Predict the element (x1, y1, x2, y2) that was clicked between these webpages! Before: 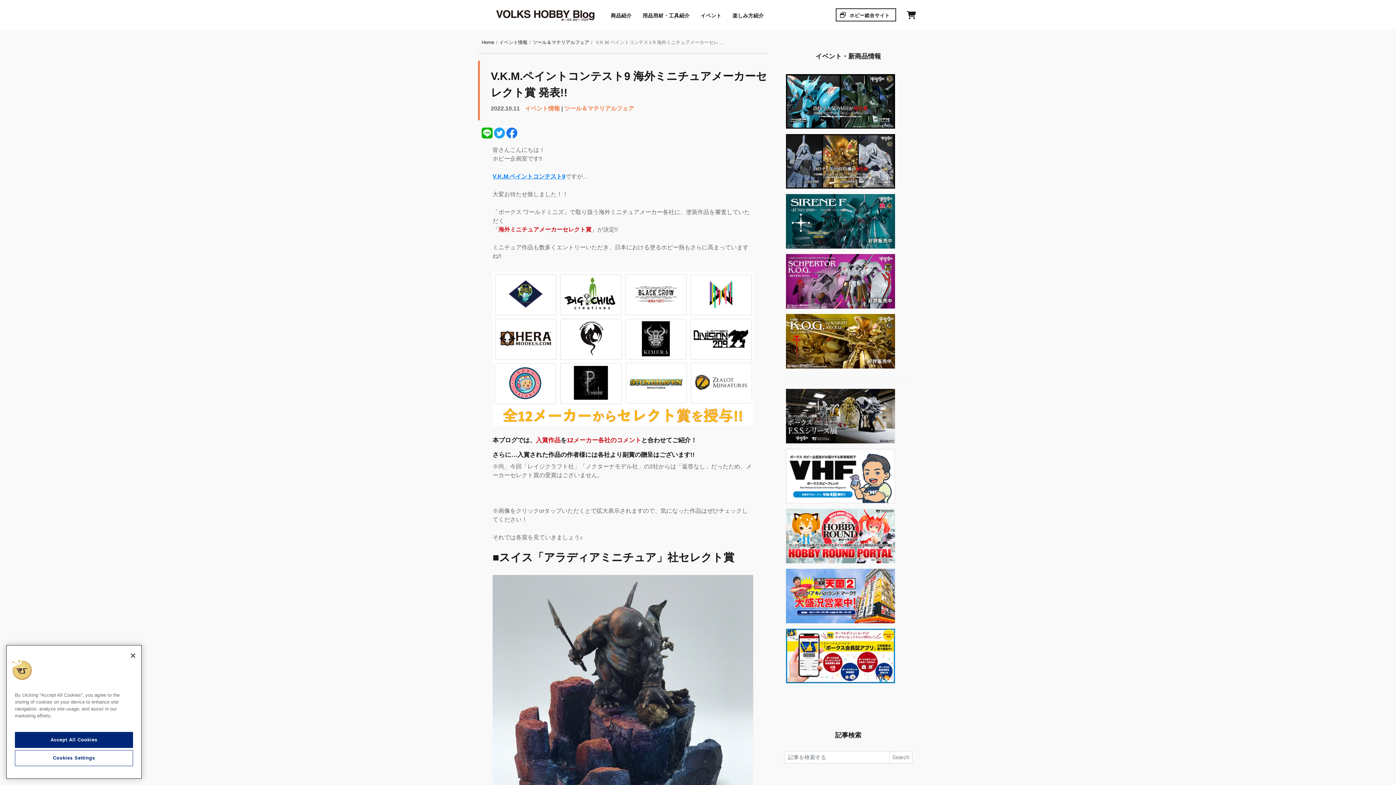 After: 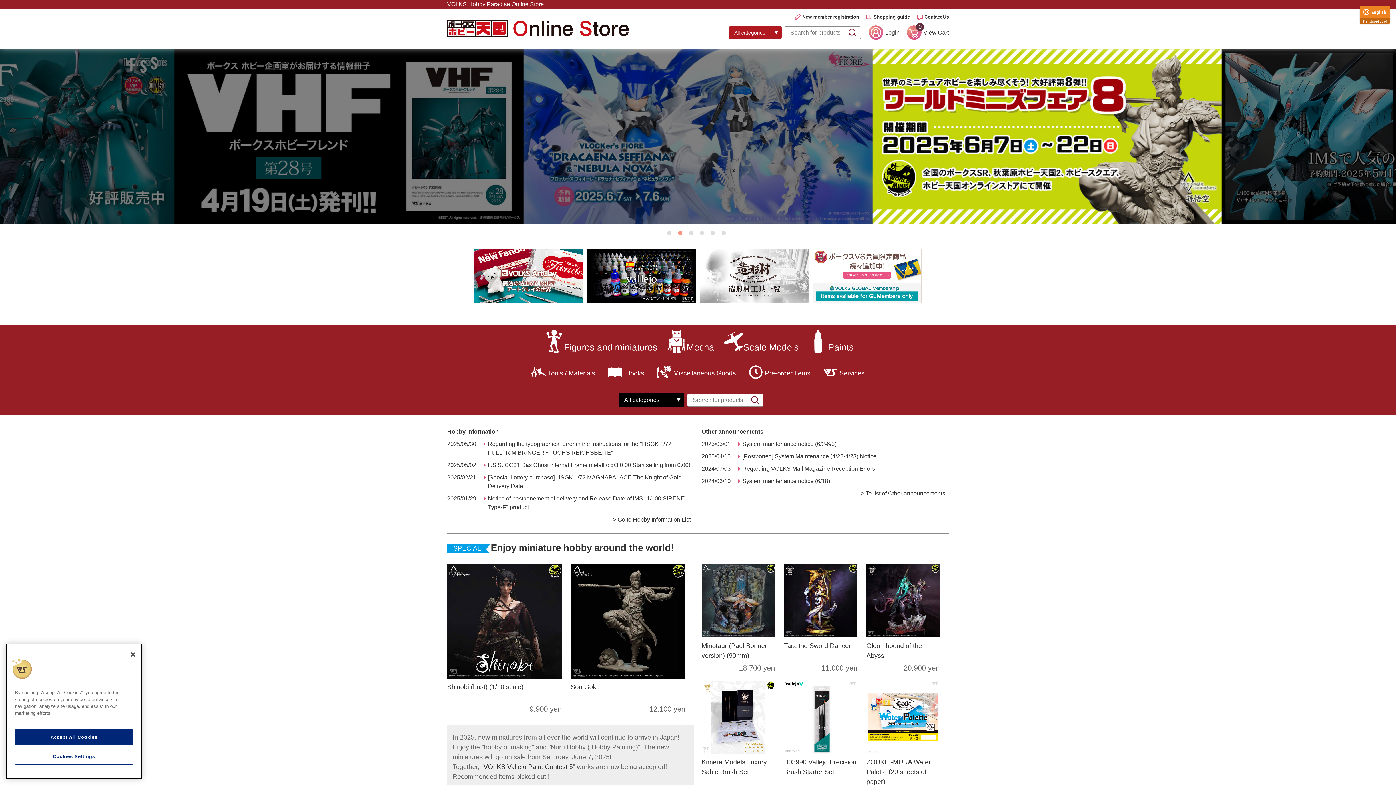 Action: bbox: (905, 13, 918, 19)